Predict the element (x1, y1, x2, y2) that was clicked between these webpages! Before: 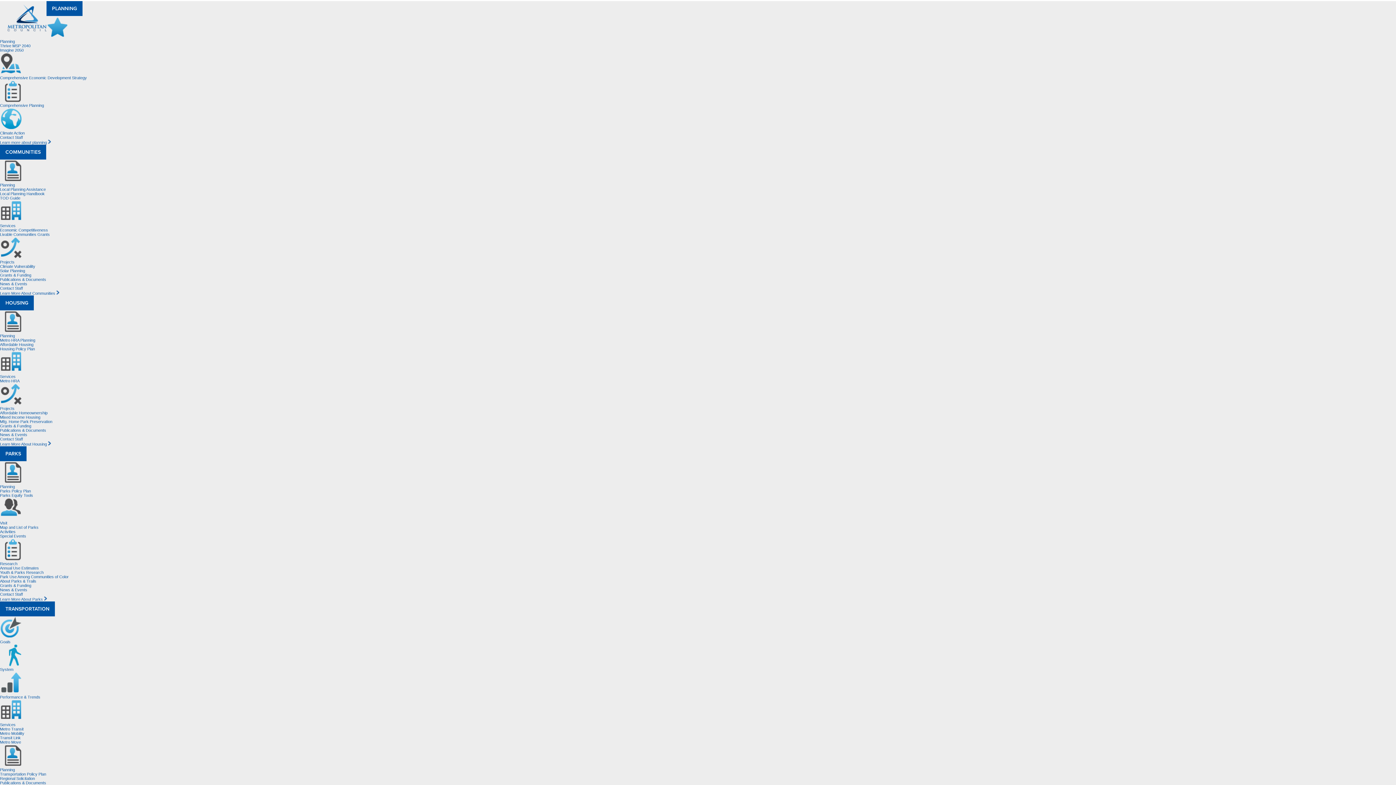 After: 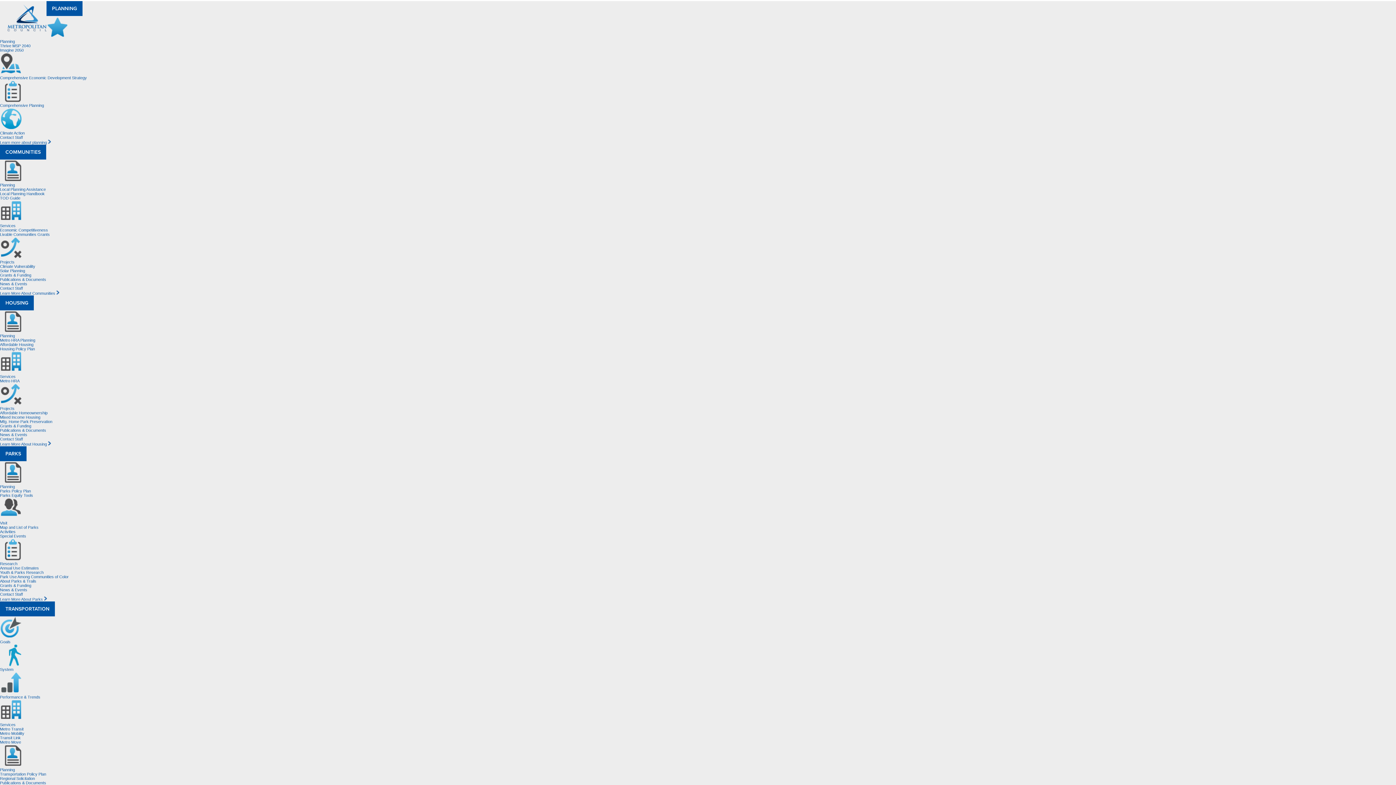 Action: bbox: (0, 295, 33, 310) label: HOUSING